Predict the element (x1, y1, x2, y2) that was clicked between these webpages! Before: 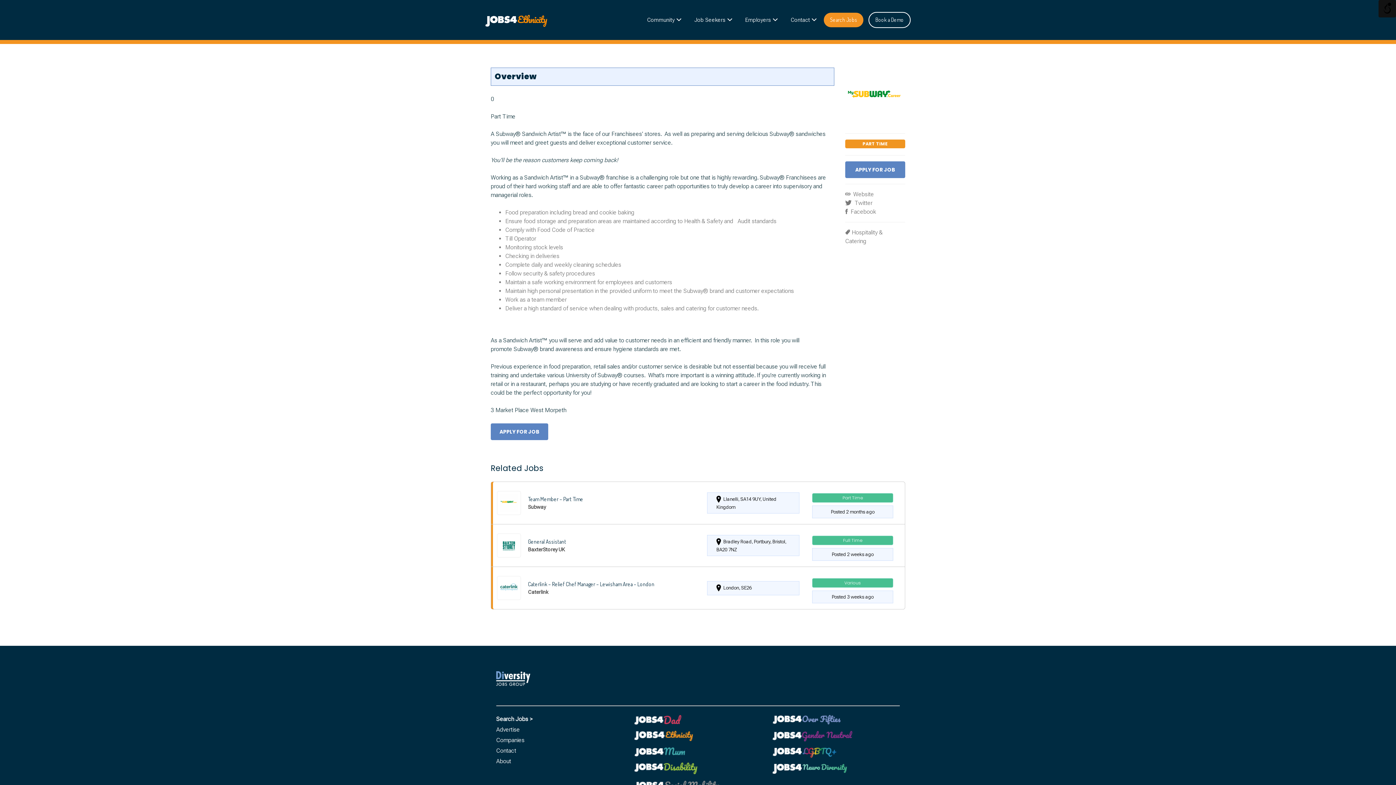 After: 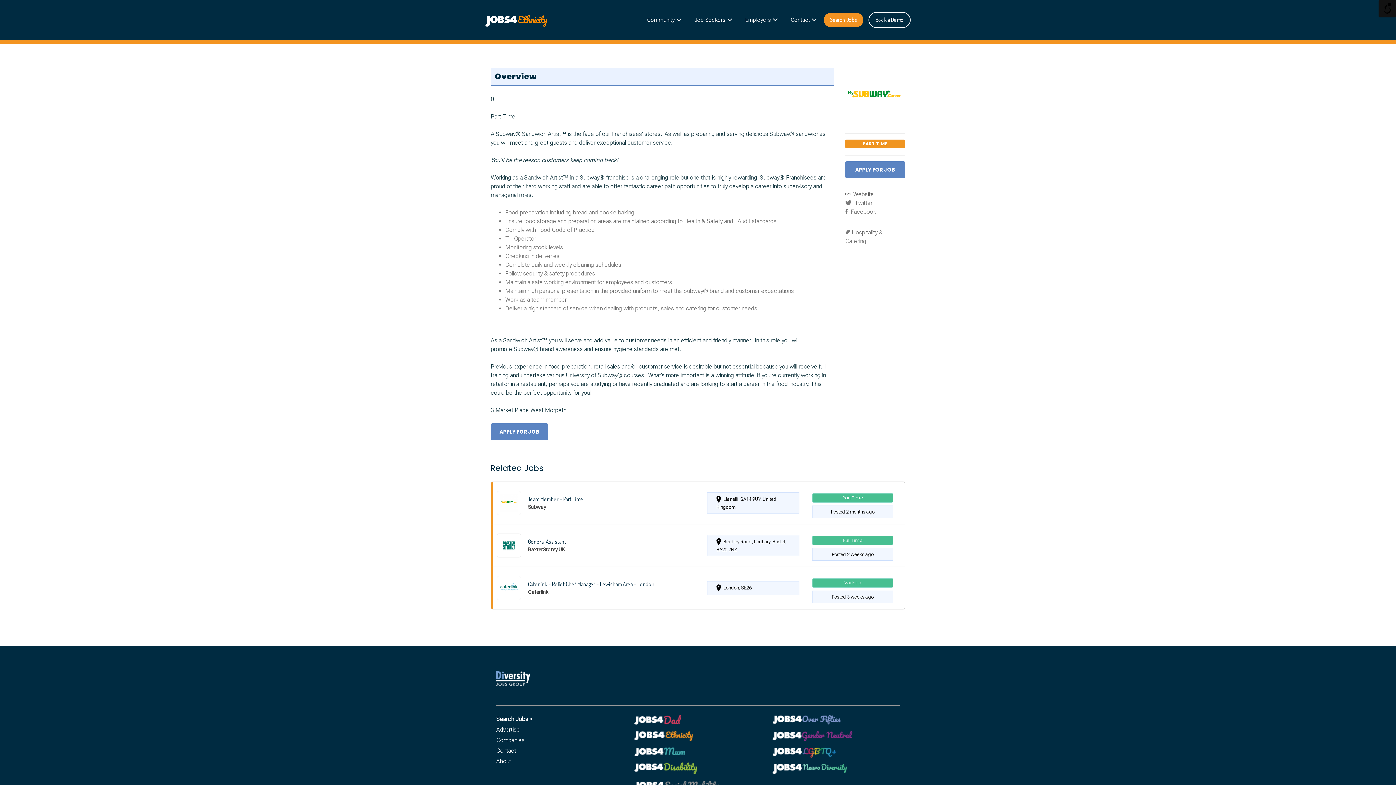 Action: bbox: (845, 190, 874, 197) label:  Website